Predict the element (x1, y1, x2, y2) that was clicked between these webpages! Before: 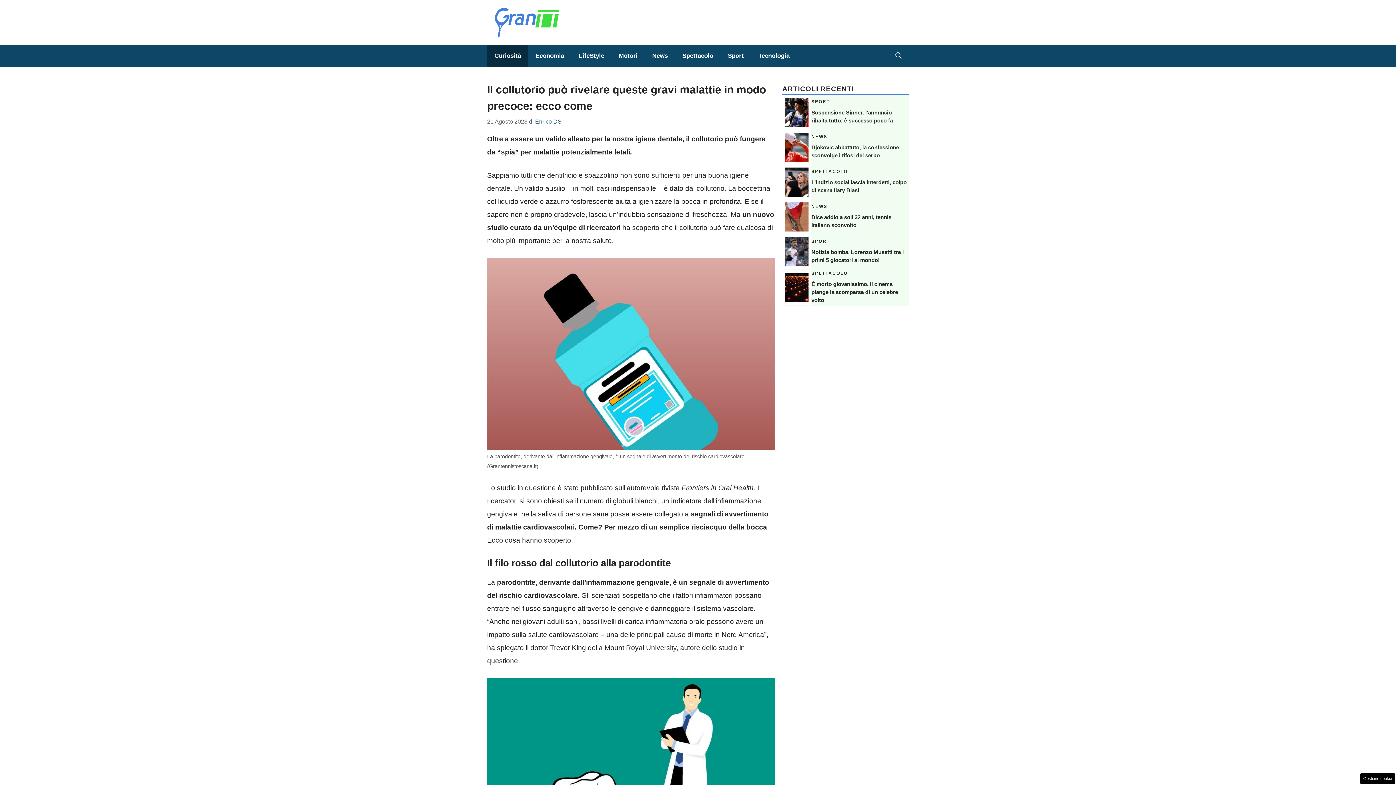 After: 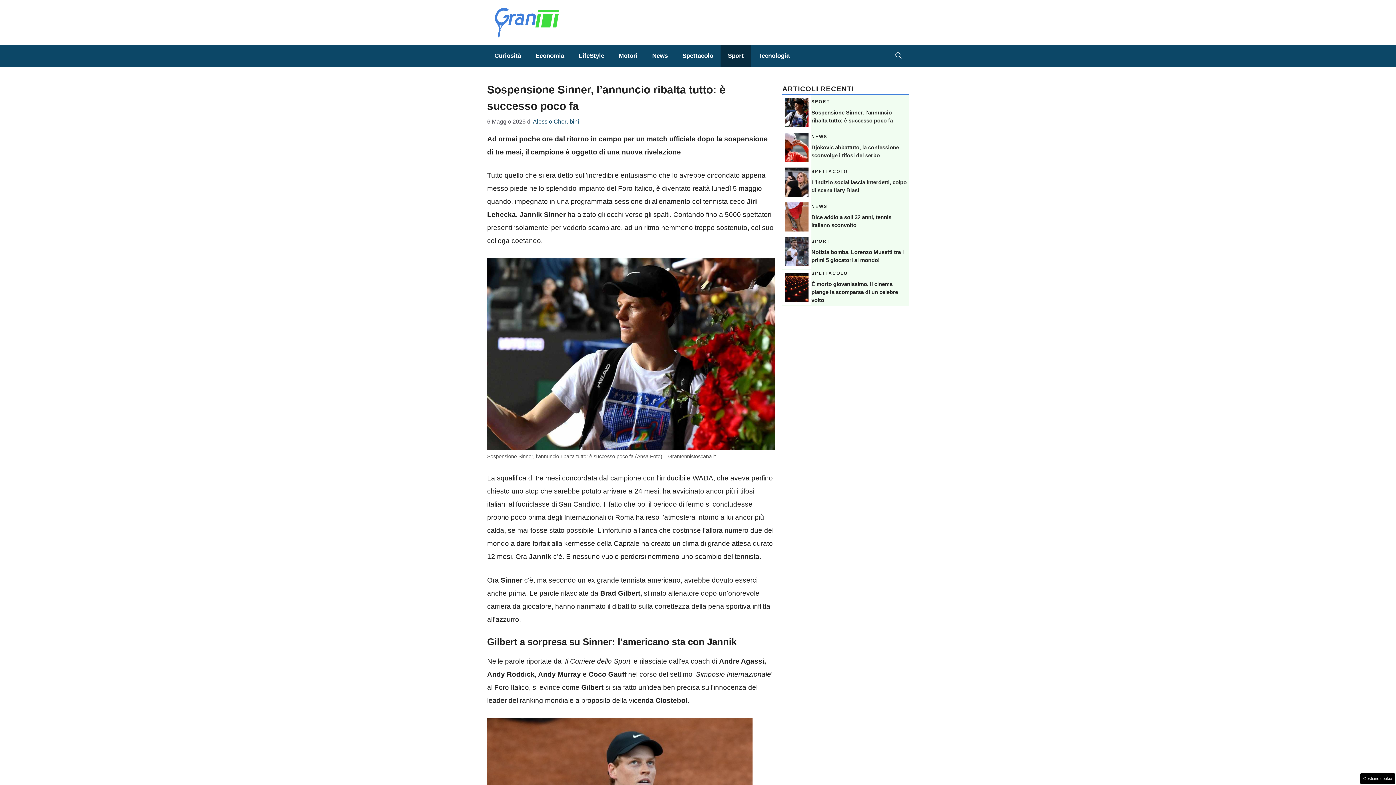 Action: bbox: (785, 107, 808, 115)